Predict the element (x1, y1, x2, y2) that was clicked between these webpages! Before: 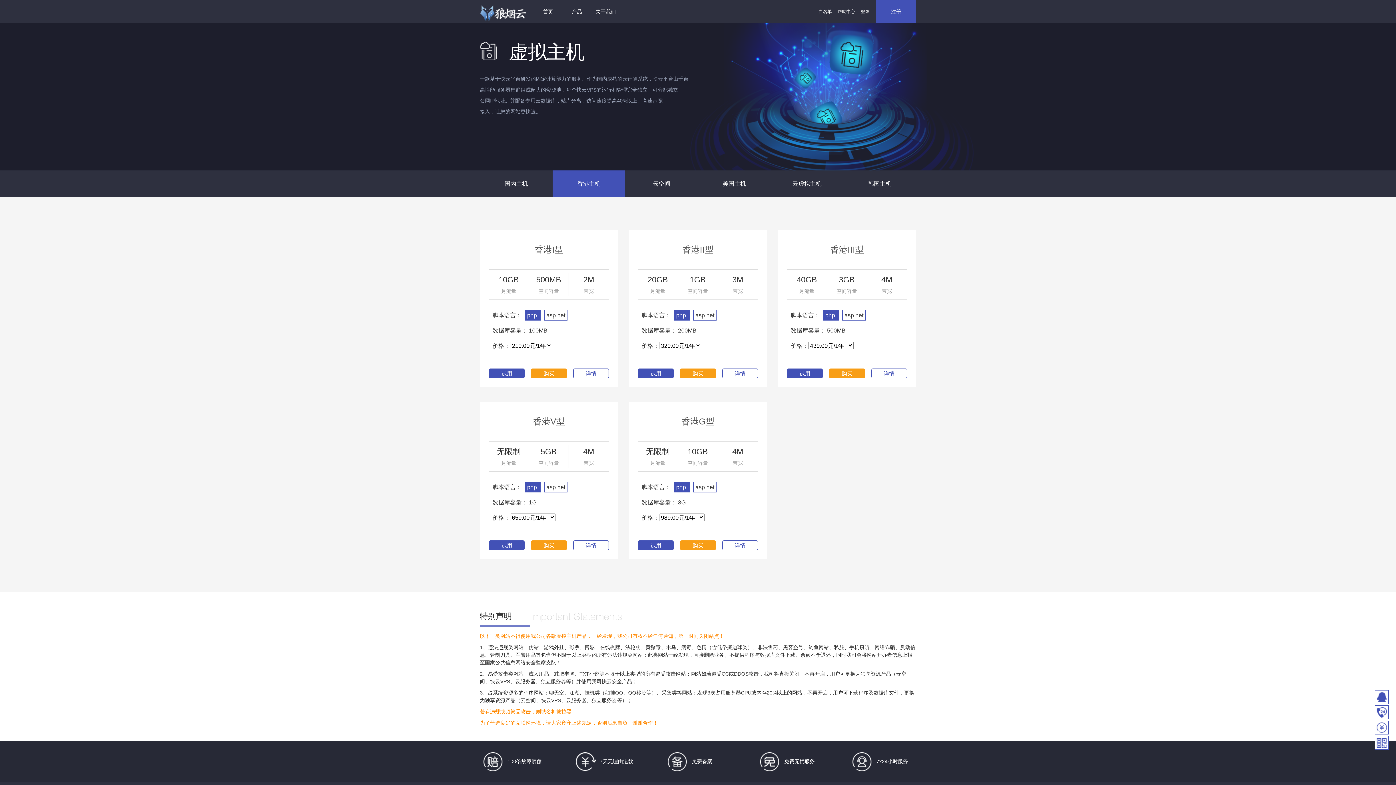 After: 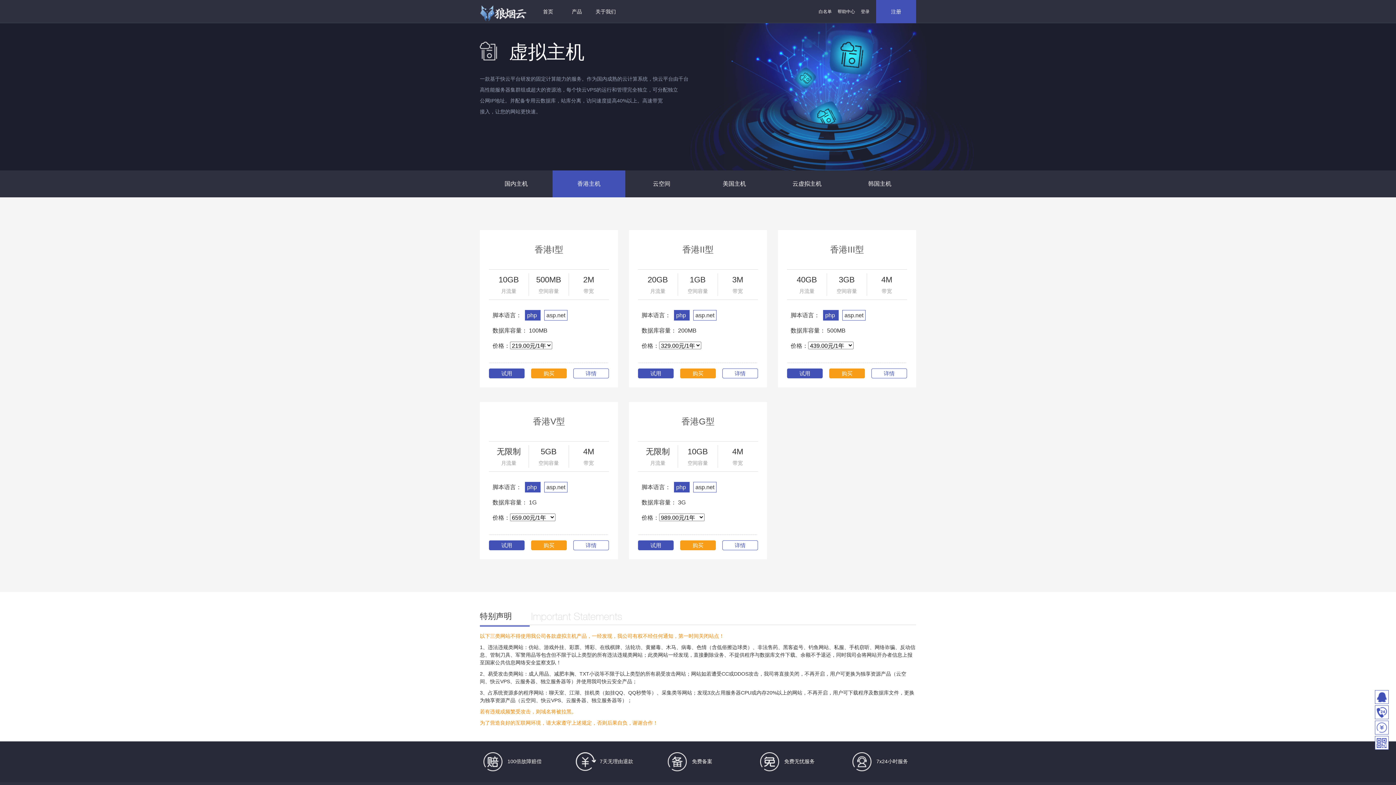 Action: label: php  bbox: (823, 310, 838, 320)